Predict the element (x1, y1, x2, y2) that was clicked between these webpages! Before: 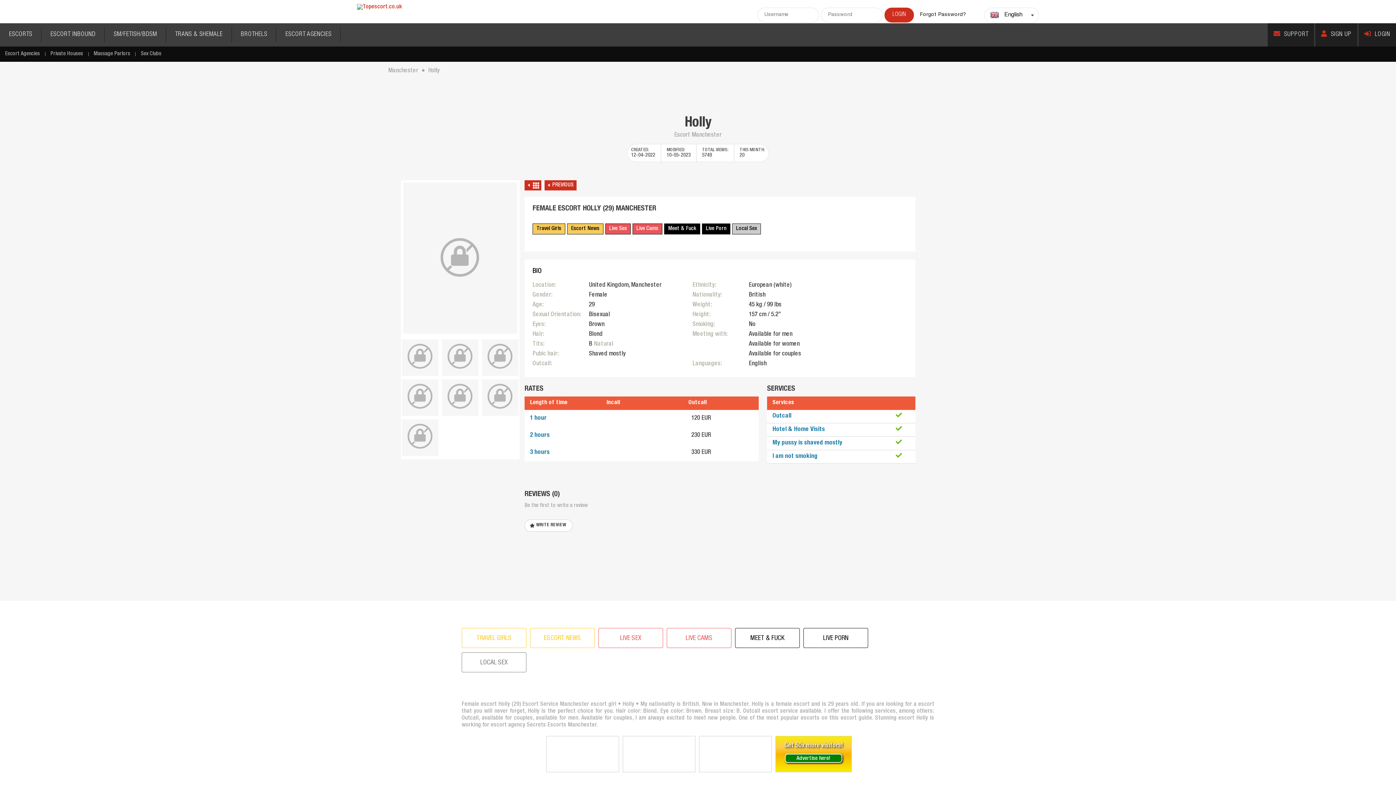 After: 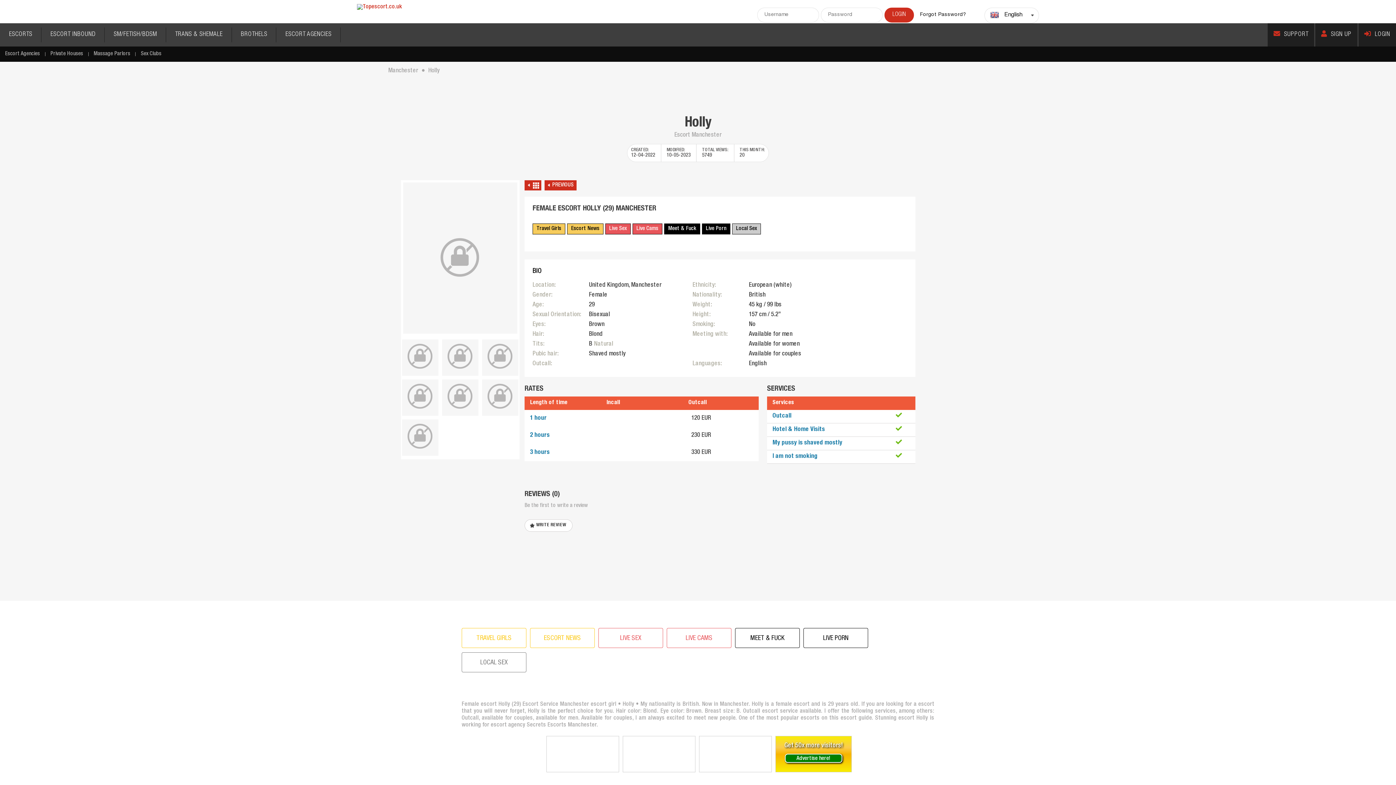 Action: bbox: (544, 736, 620, 772)